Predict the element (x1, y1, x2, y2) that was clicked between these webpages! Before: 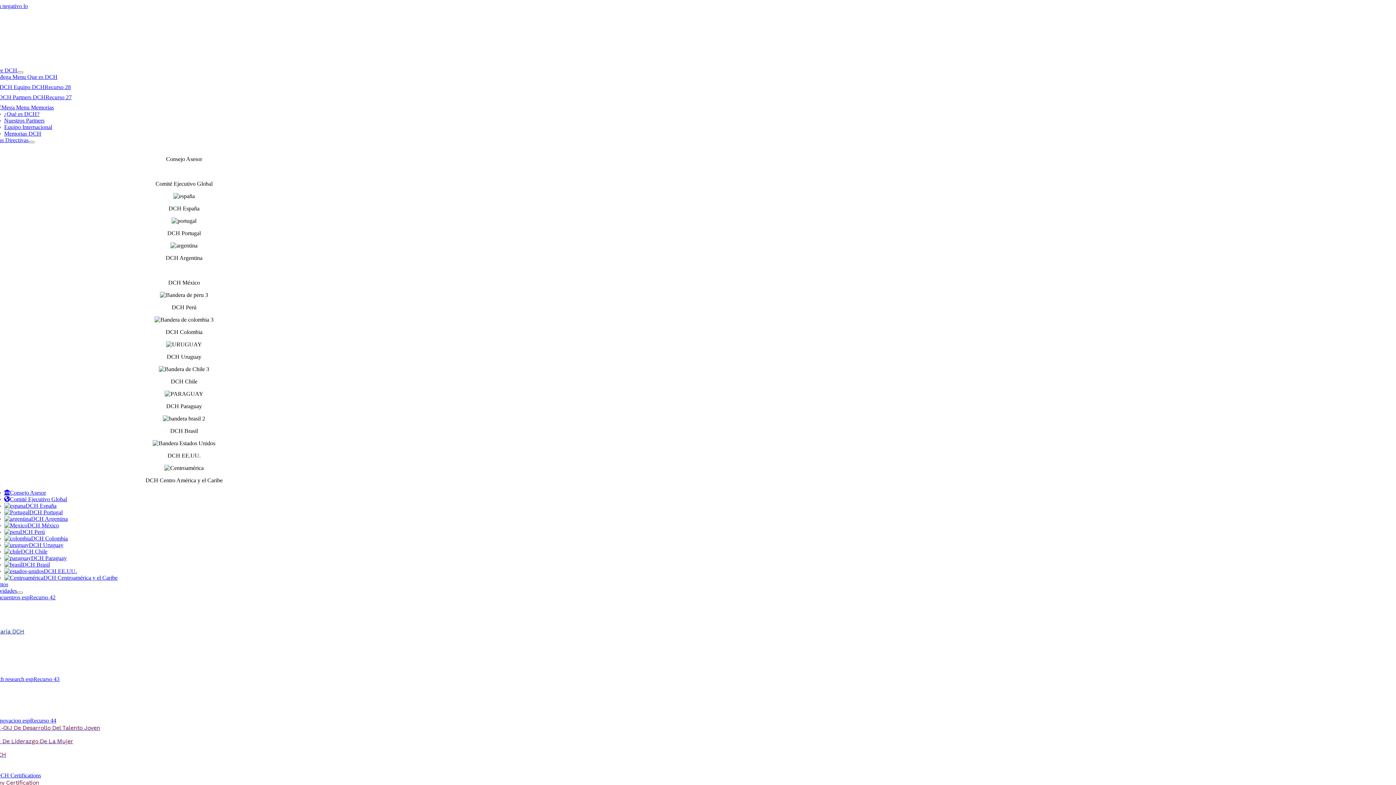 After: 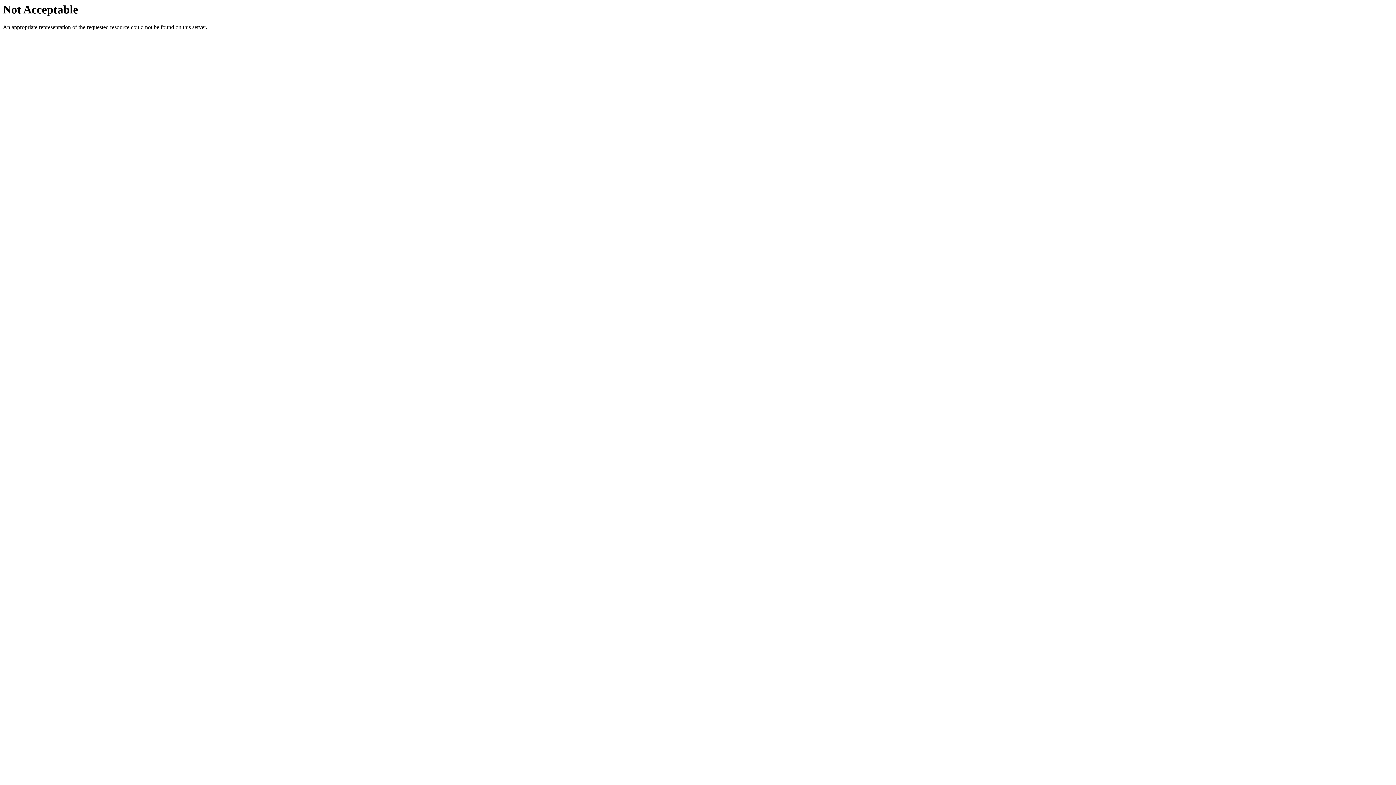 Action: bbox: (4, 496, 67, 502) label: Comité Ejecutivo Global